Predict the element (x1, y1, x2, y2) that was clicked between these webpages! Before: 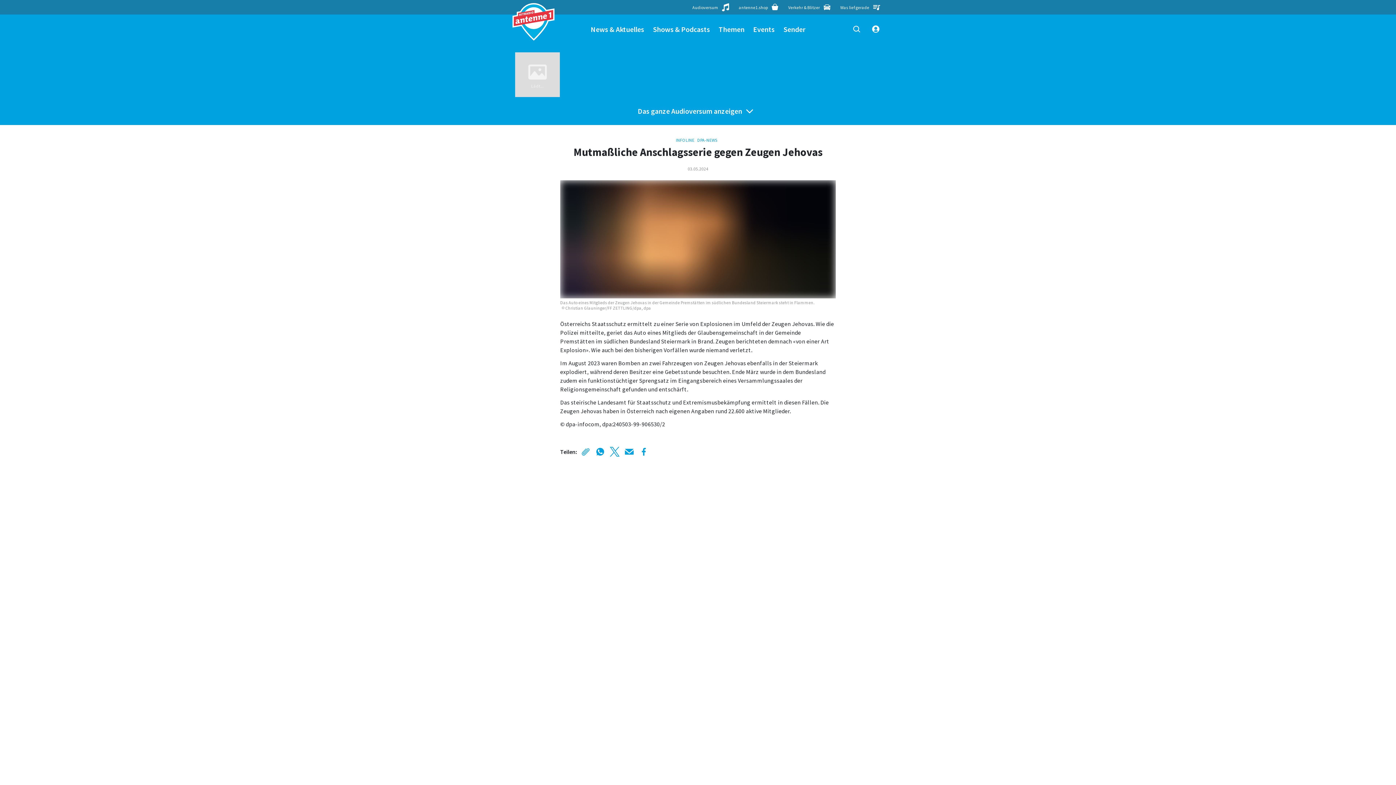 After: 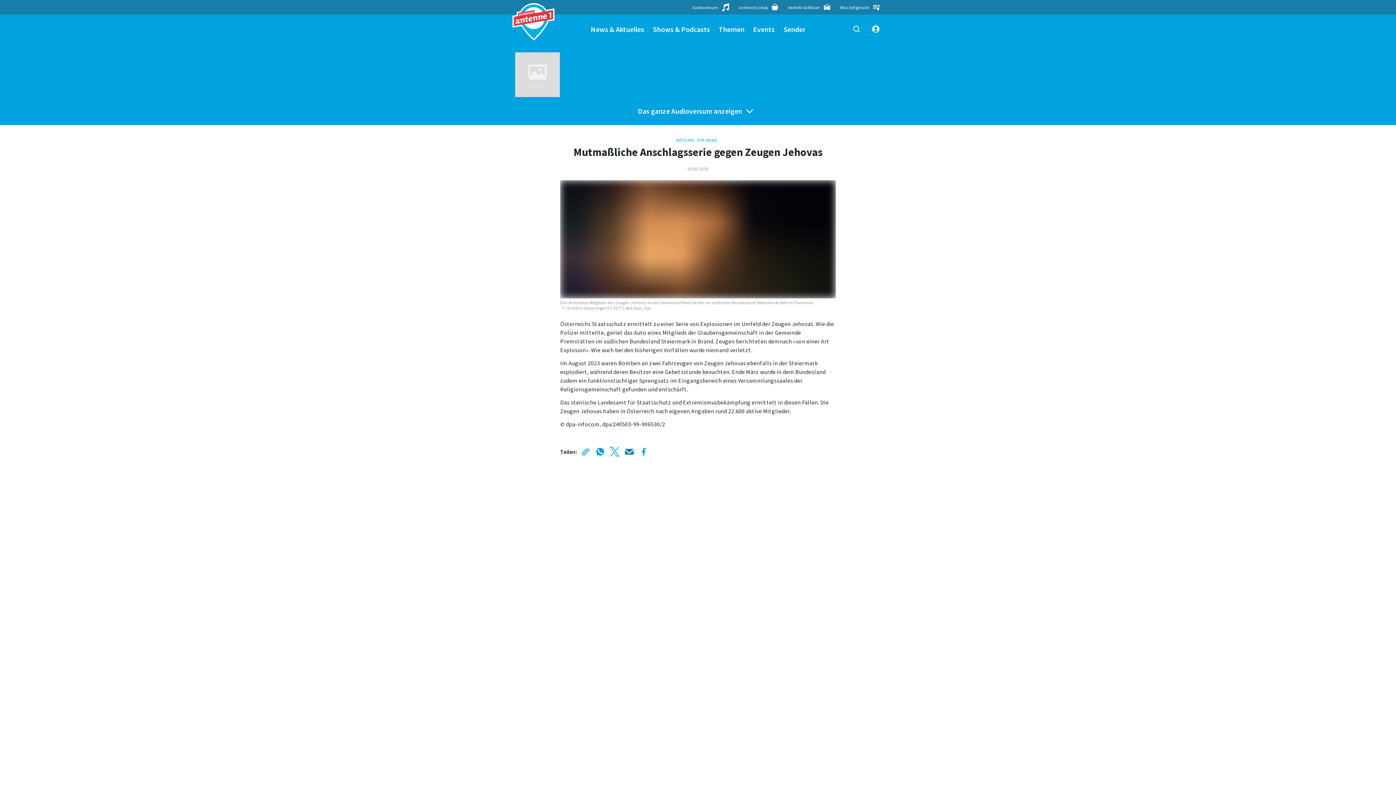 Action: bbox: (623, 446, 635, 457)